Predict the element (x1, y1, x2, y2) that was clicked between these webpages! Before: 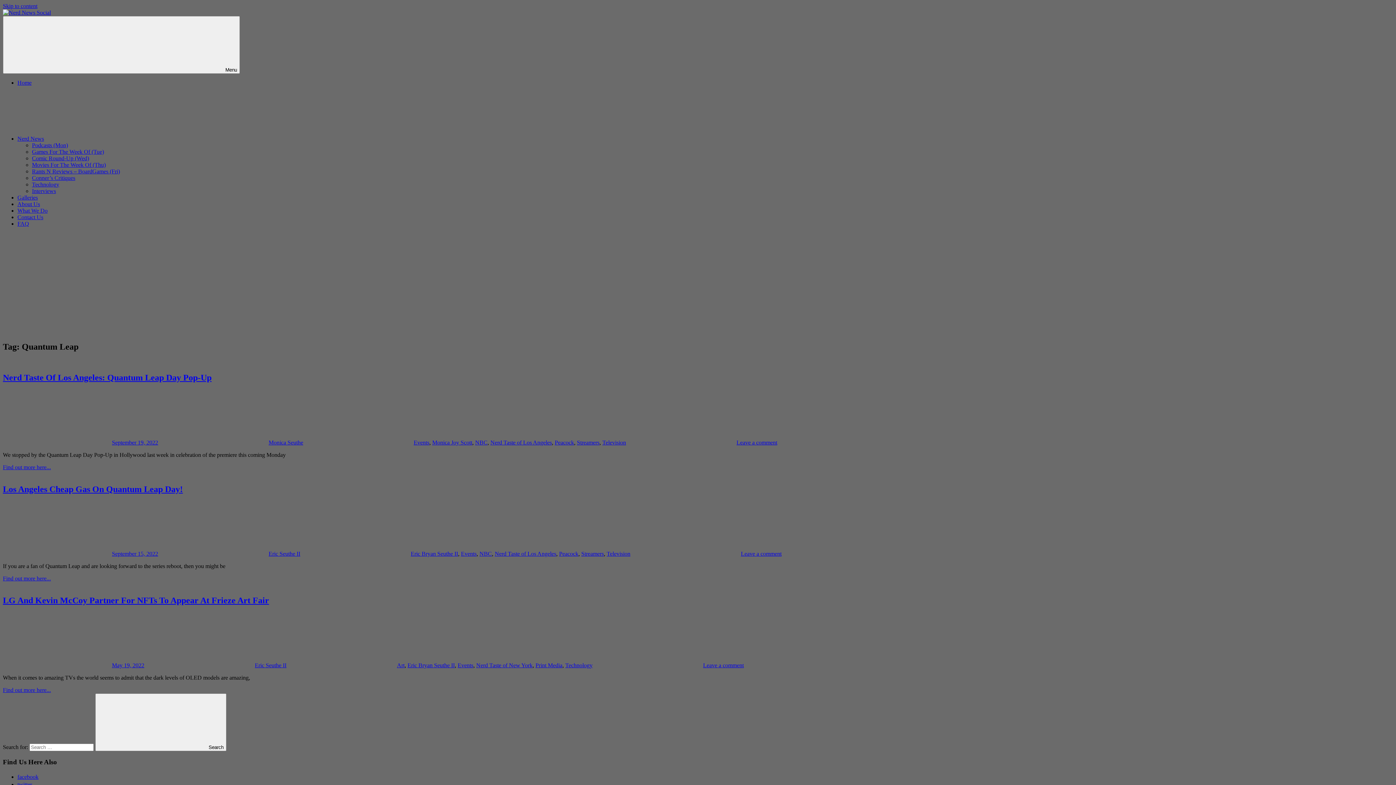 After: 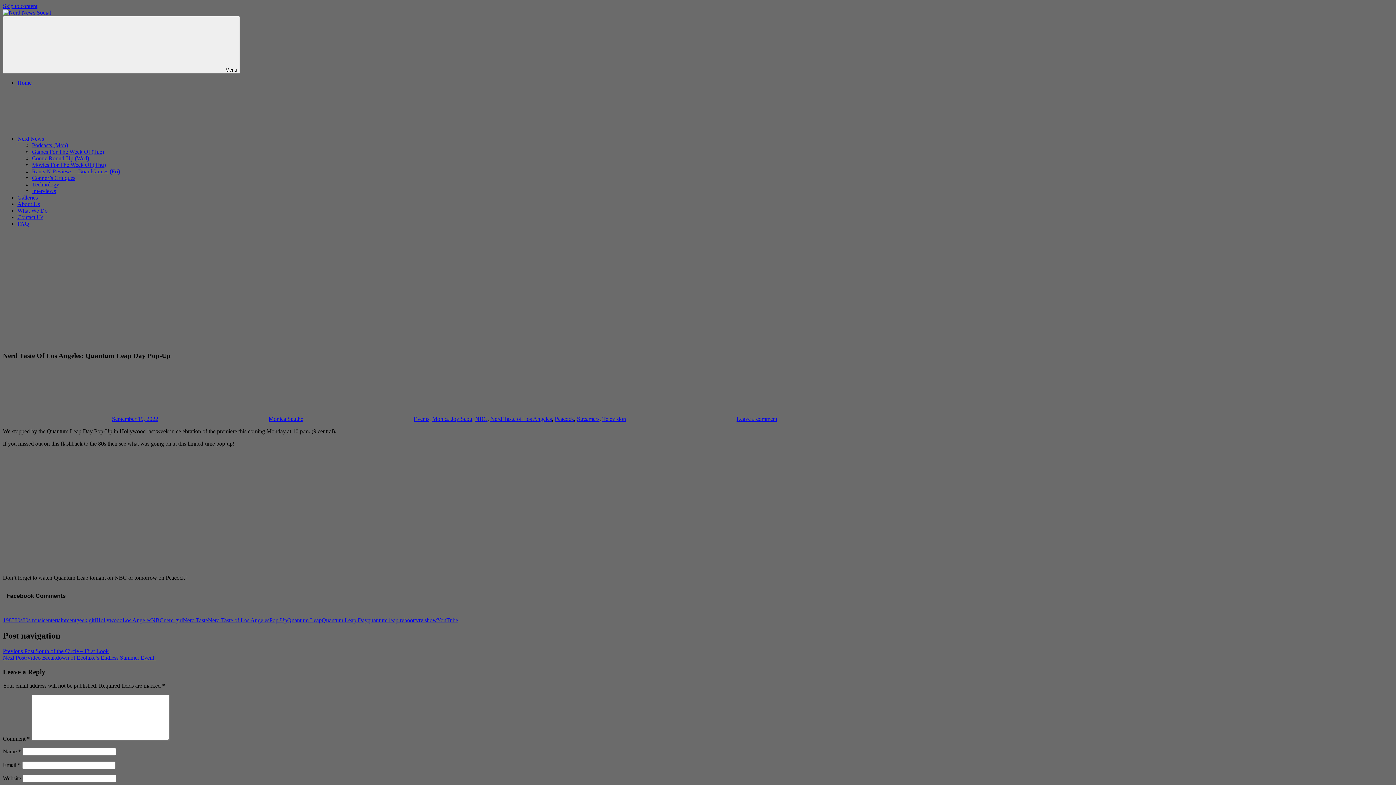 Action: label: Find out more here... bbox: (2, 464, 50, 470)